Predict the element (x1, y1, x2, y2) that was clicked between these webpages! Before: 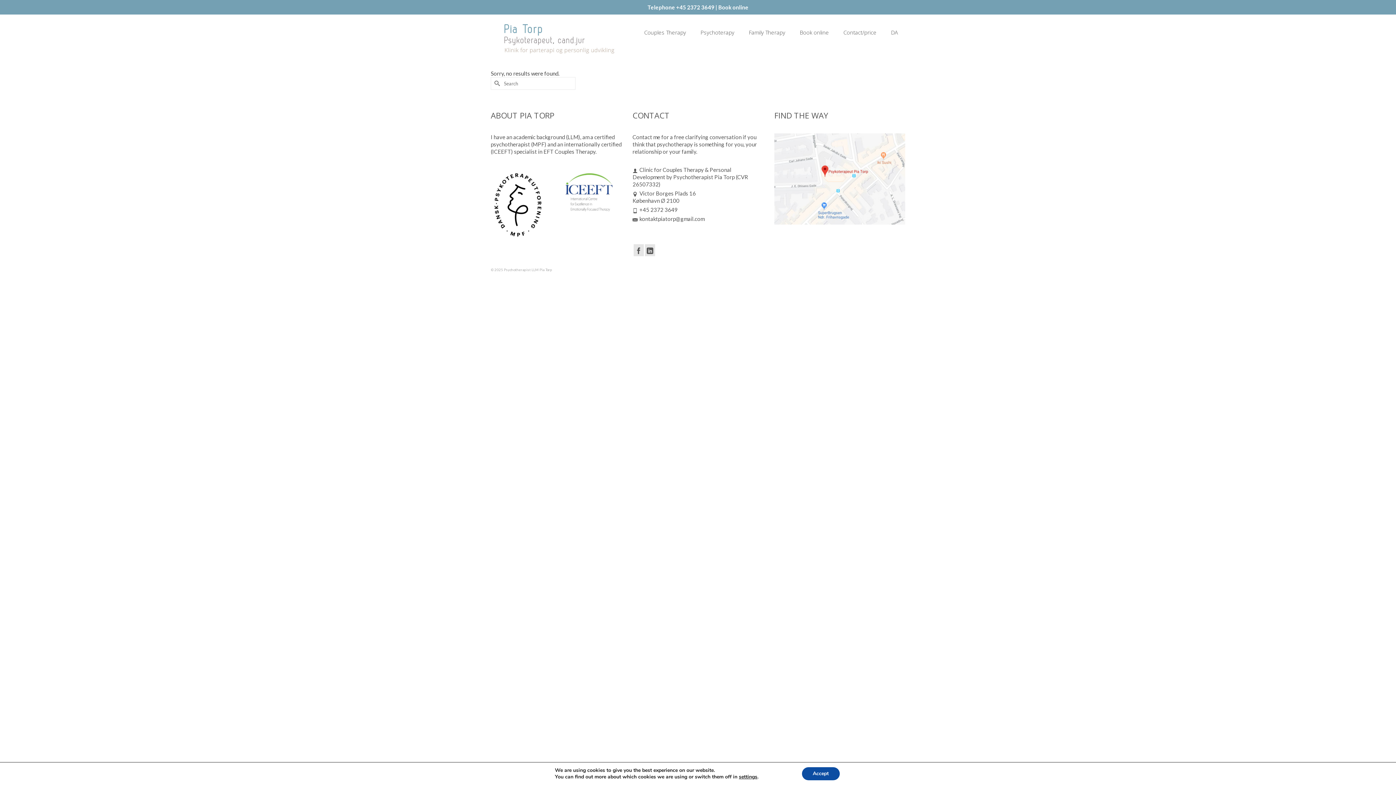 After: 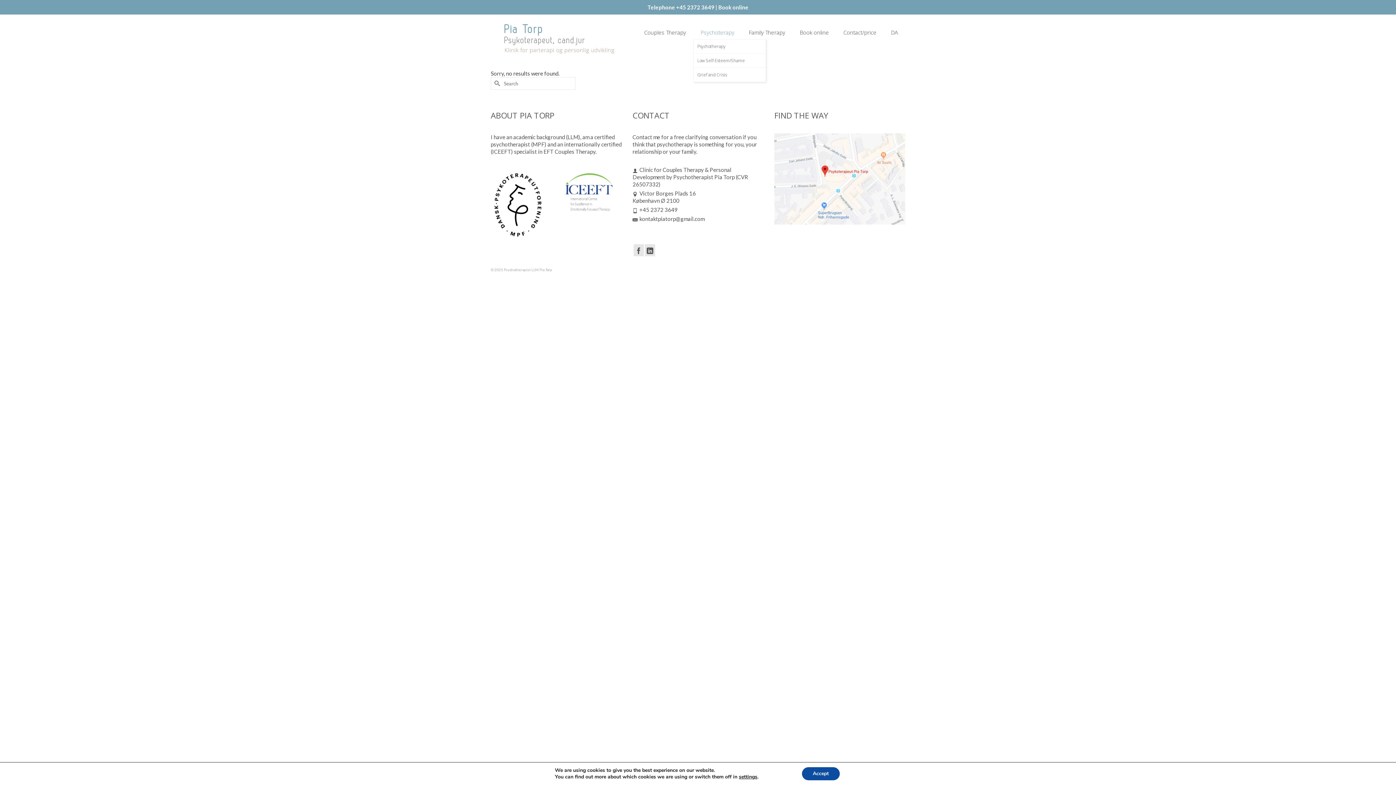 Action: label: Psychoterapy bbox: (693, 25, 741, 39)